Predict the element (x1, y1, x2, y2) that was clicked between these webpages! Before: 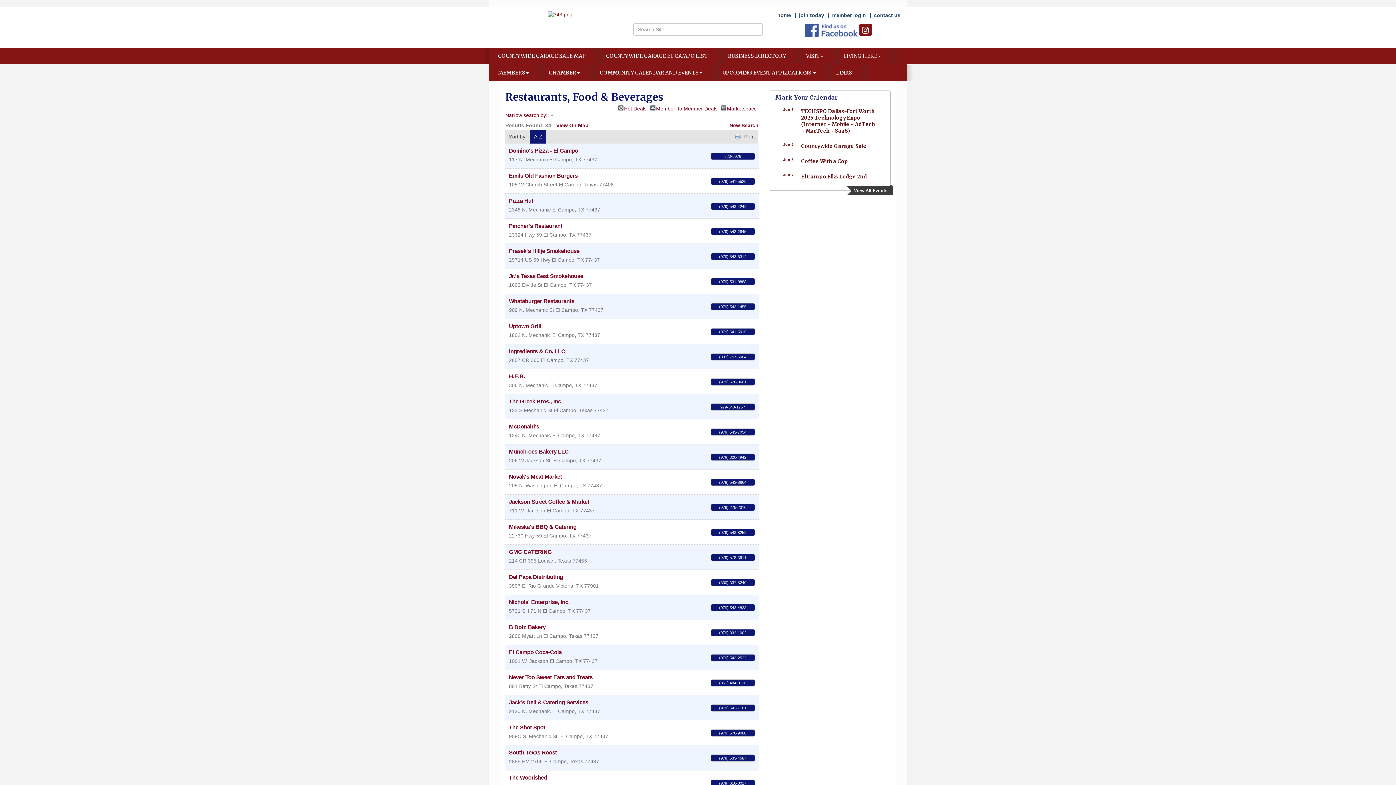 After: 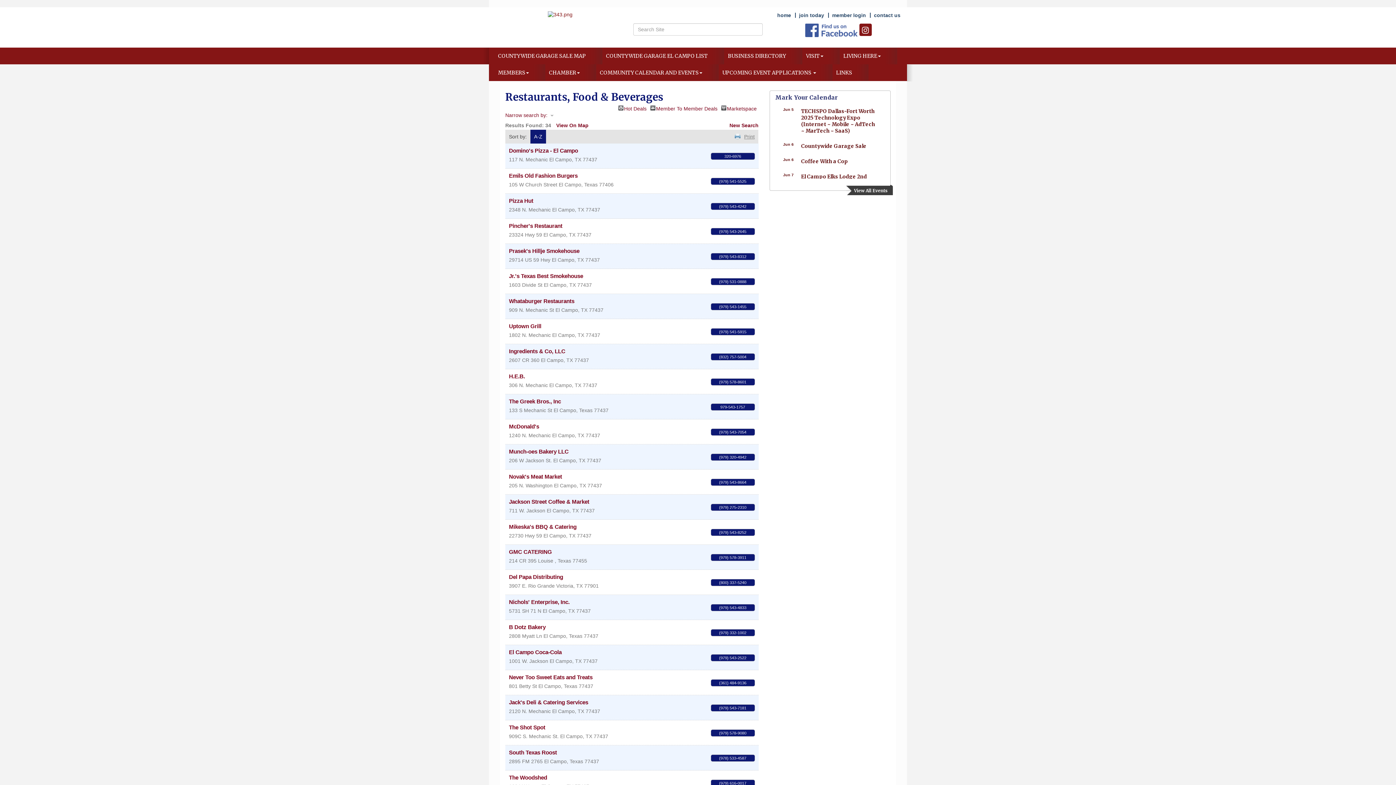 Action: label: Print bbox: (734, 133, 754, 139)